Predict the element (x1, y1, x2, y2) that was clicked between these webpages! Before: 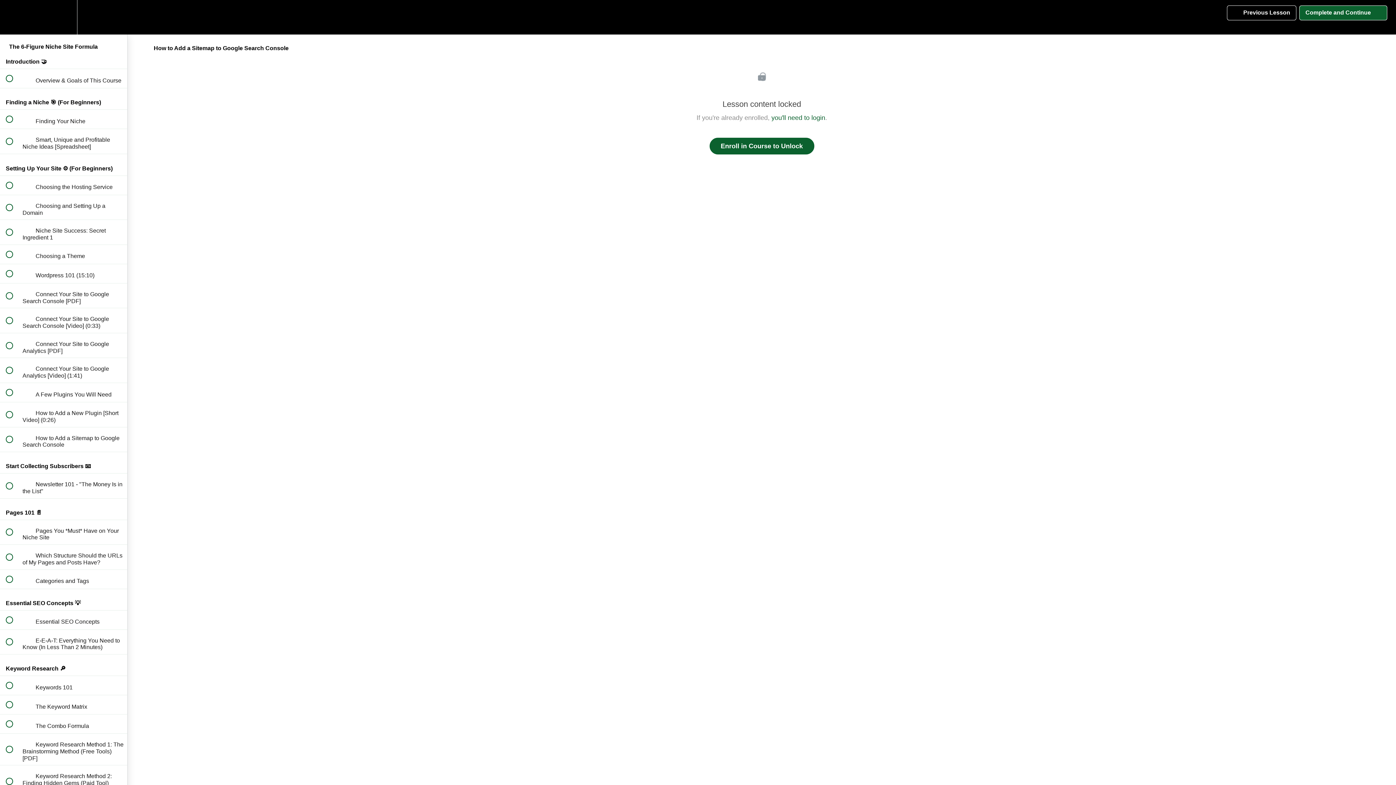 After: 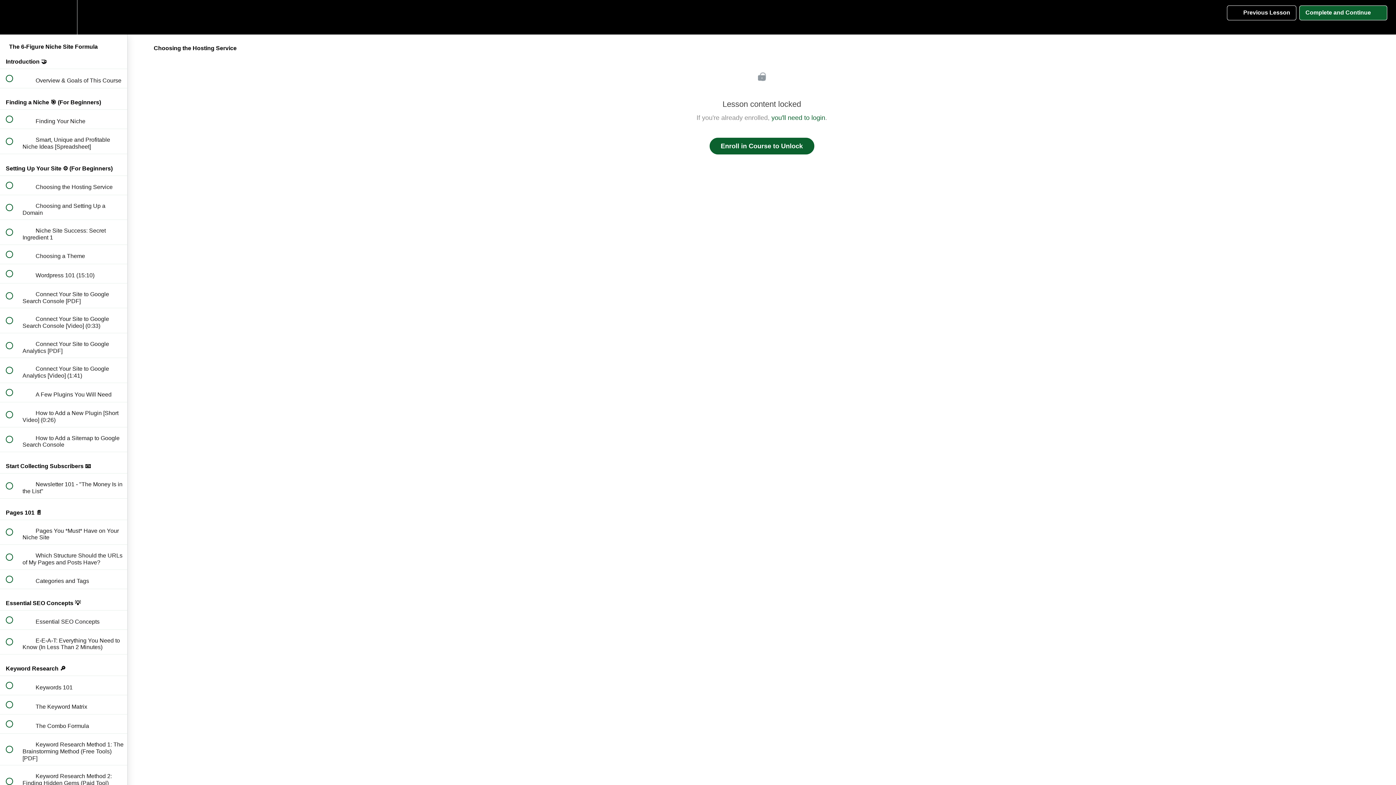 Action: label:  
 Choosing the Hosting Service bbox: (0, 175, 127, 194)